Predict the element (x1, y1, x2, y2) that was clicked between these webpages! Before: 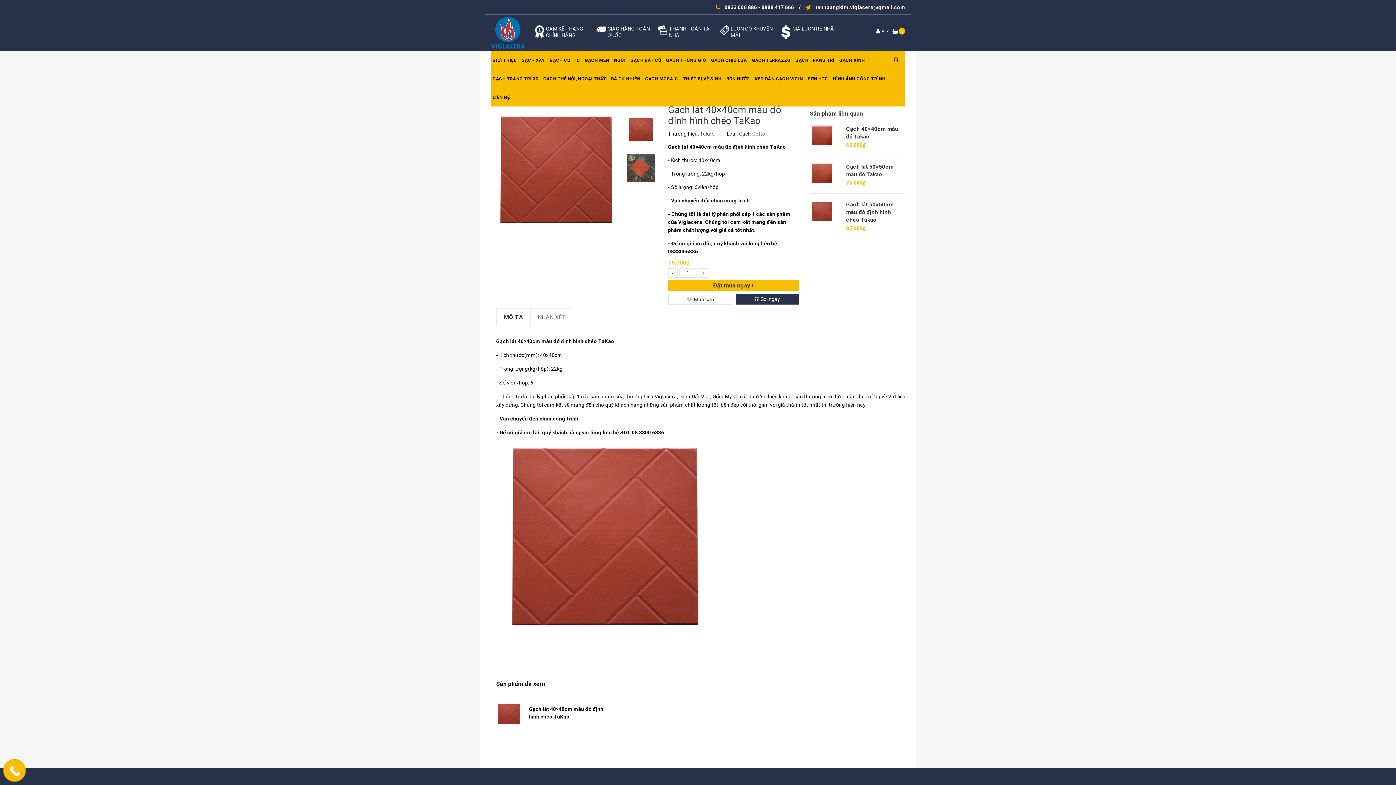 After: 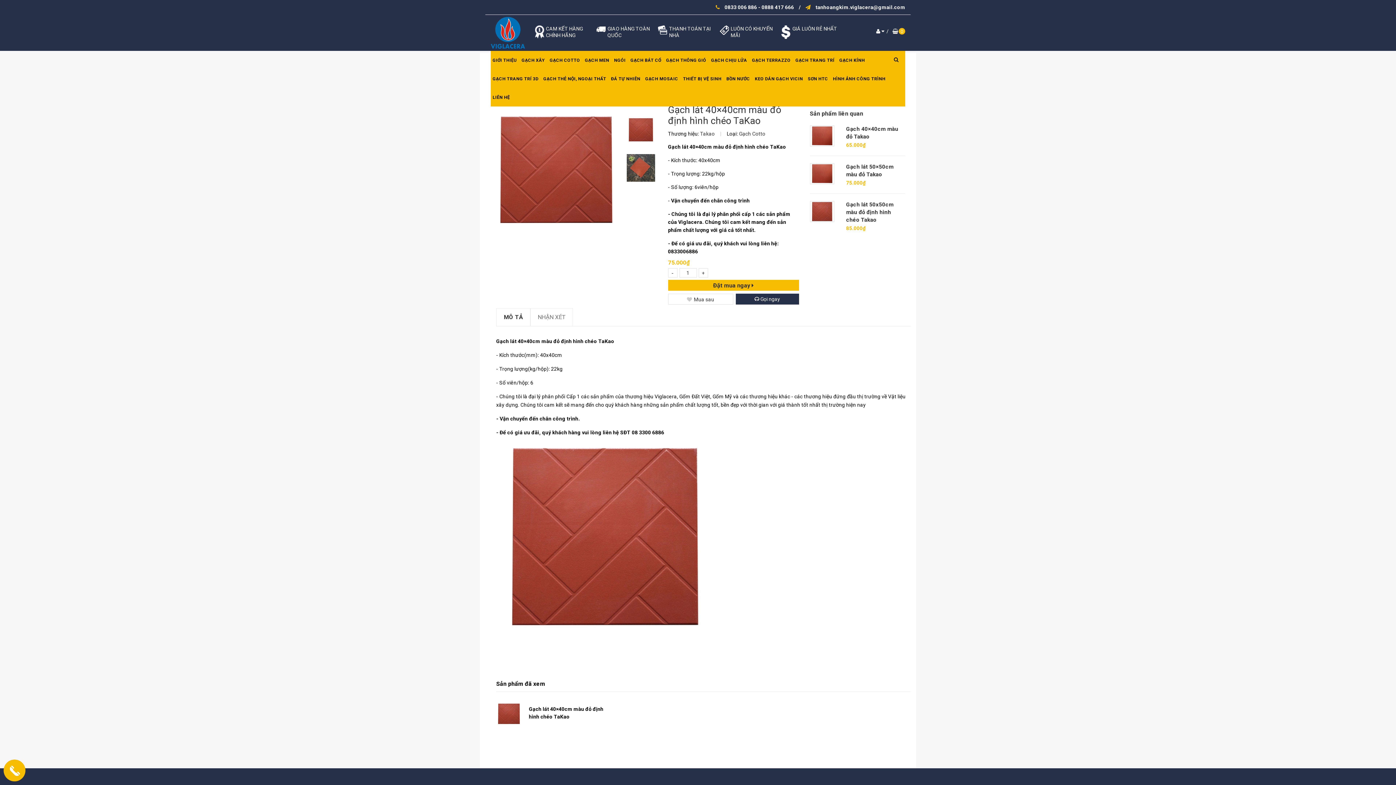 Action: label: 0833 006 886 bbox: (724, 4, 757, 10)